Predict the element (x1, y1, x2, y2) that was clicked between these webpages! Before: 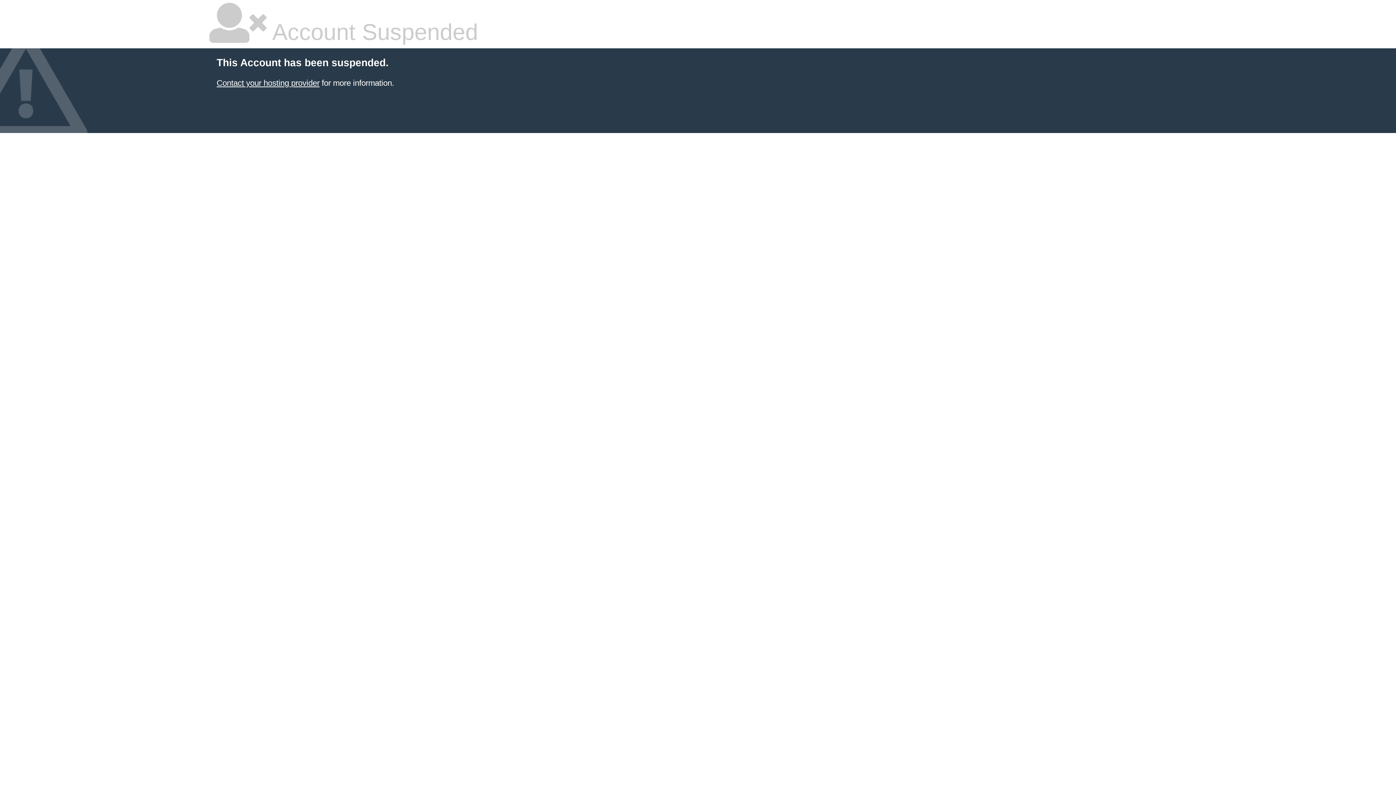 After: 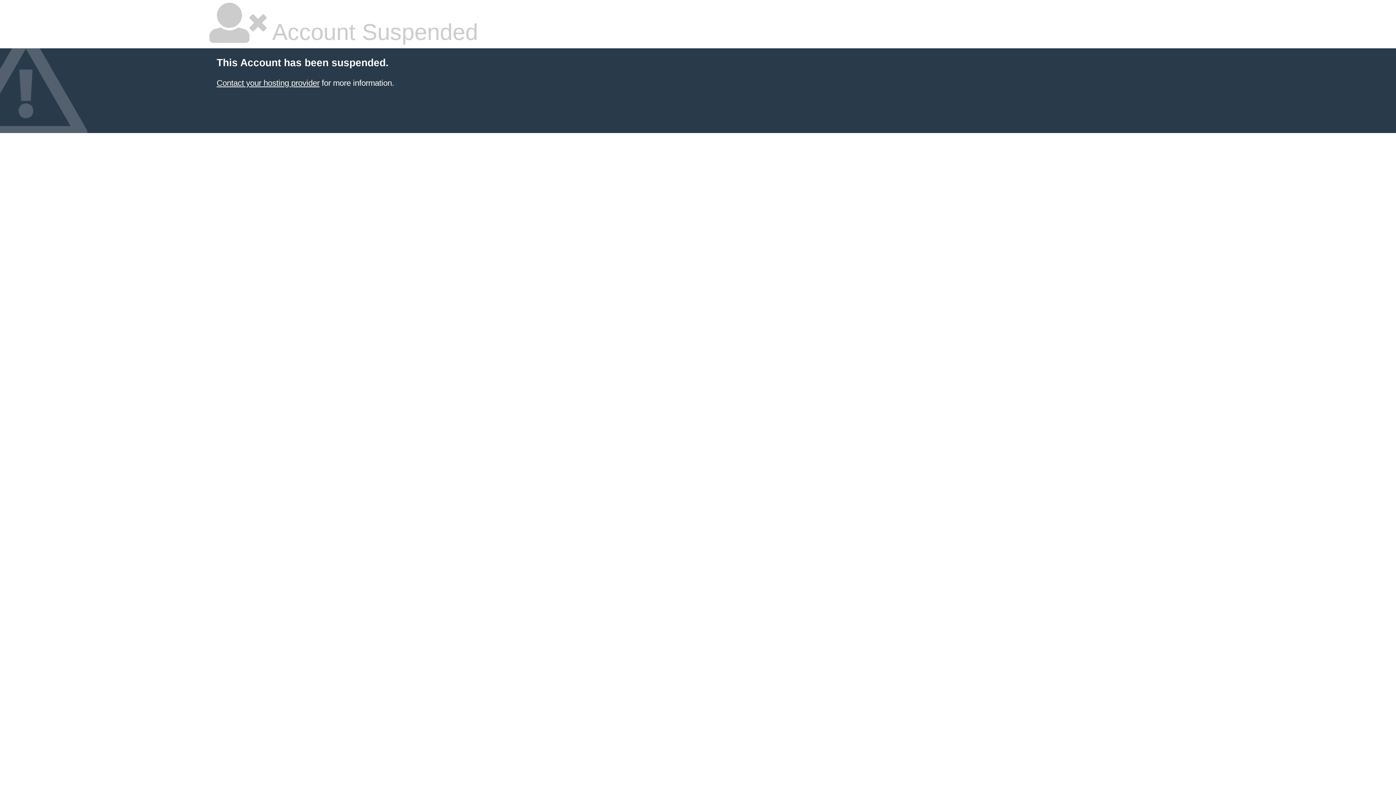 Action: bbox: (216, 78, 319, 87) label: Contact your hosting provider